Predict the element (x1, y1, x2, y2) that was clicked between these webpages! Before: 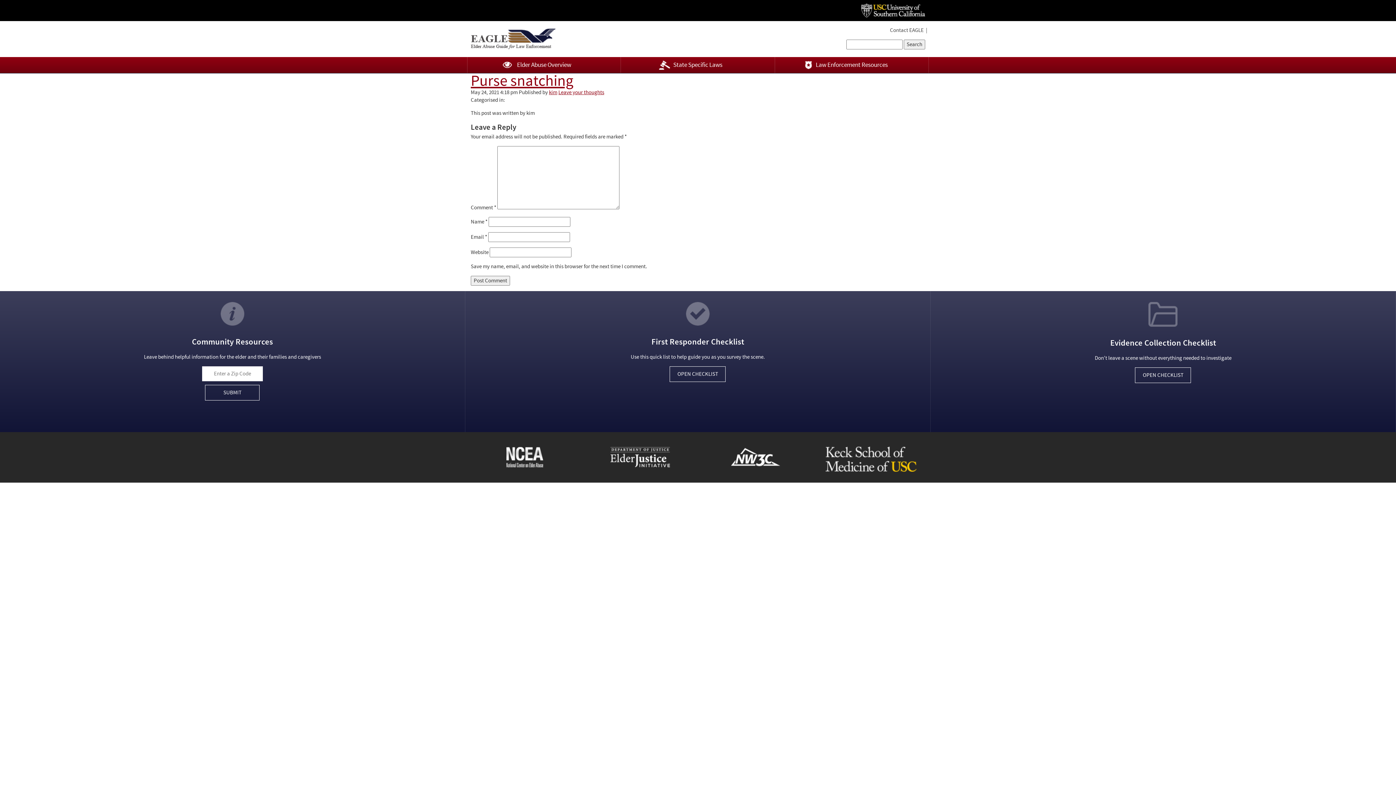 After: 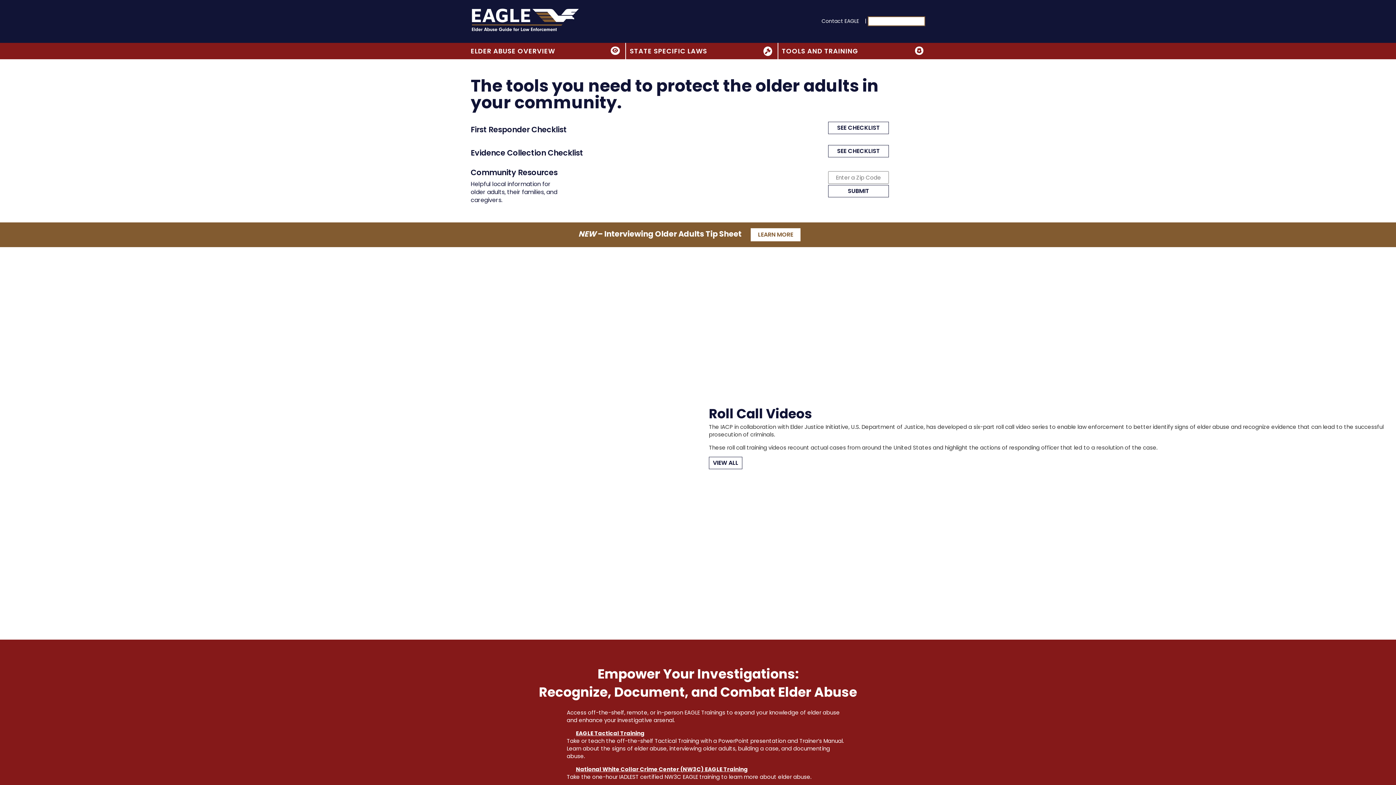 Action: label: kim bbox: (549, 89, 557, 96)